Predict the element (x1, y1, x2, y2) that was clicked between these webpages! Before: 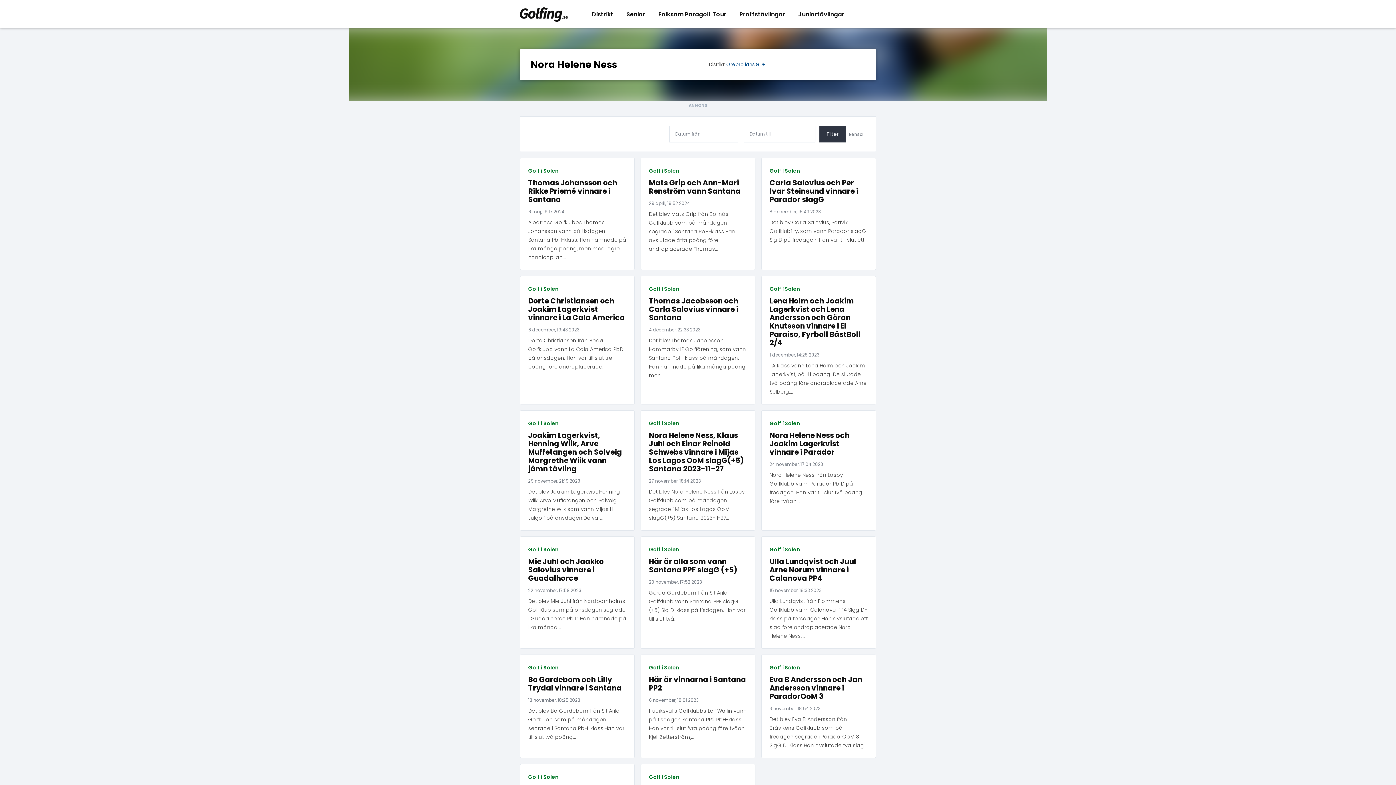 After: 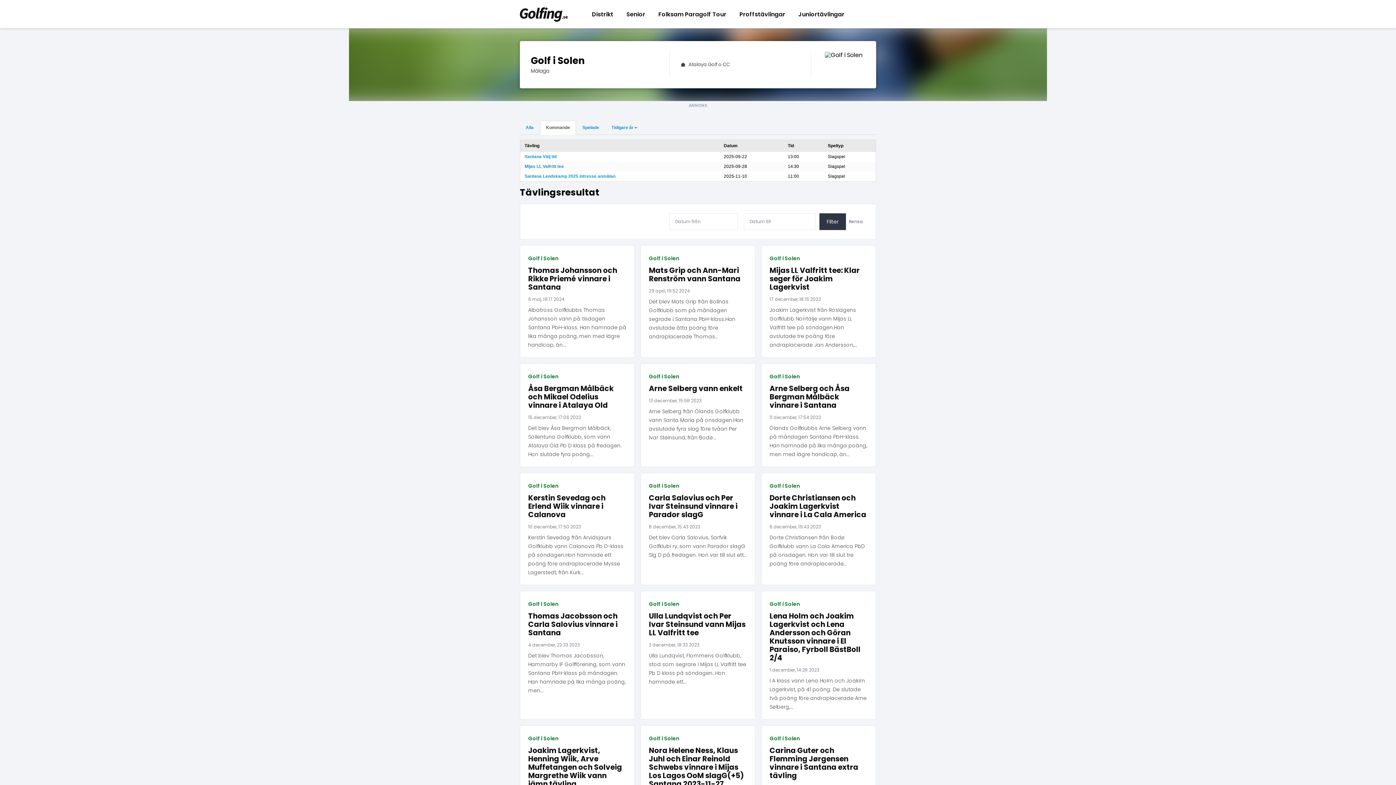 Action: bbox: (649, 166, 679, 176) label: Golf i Solen